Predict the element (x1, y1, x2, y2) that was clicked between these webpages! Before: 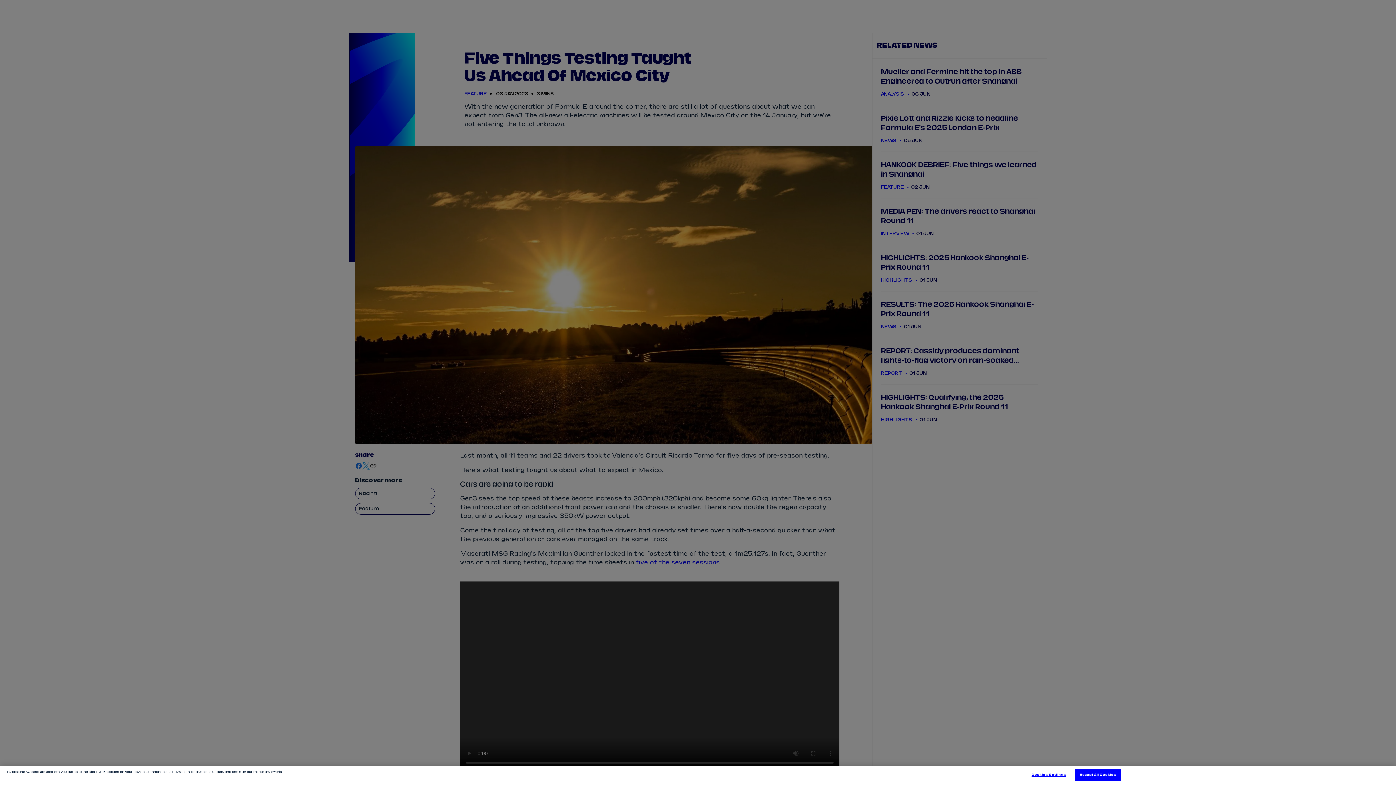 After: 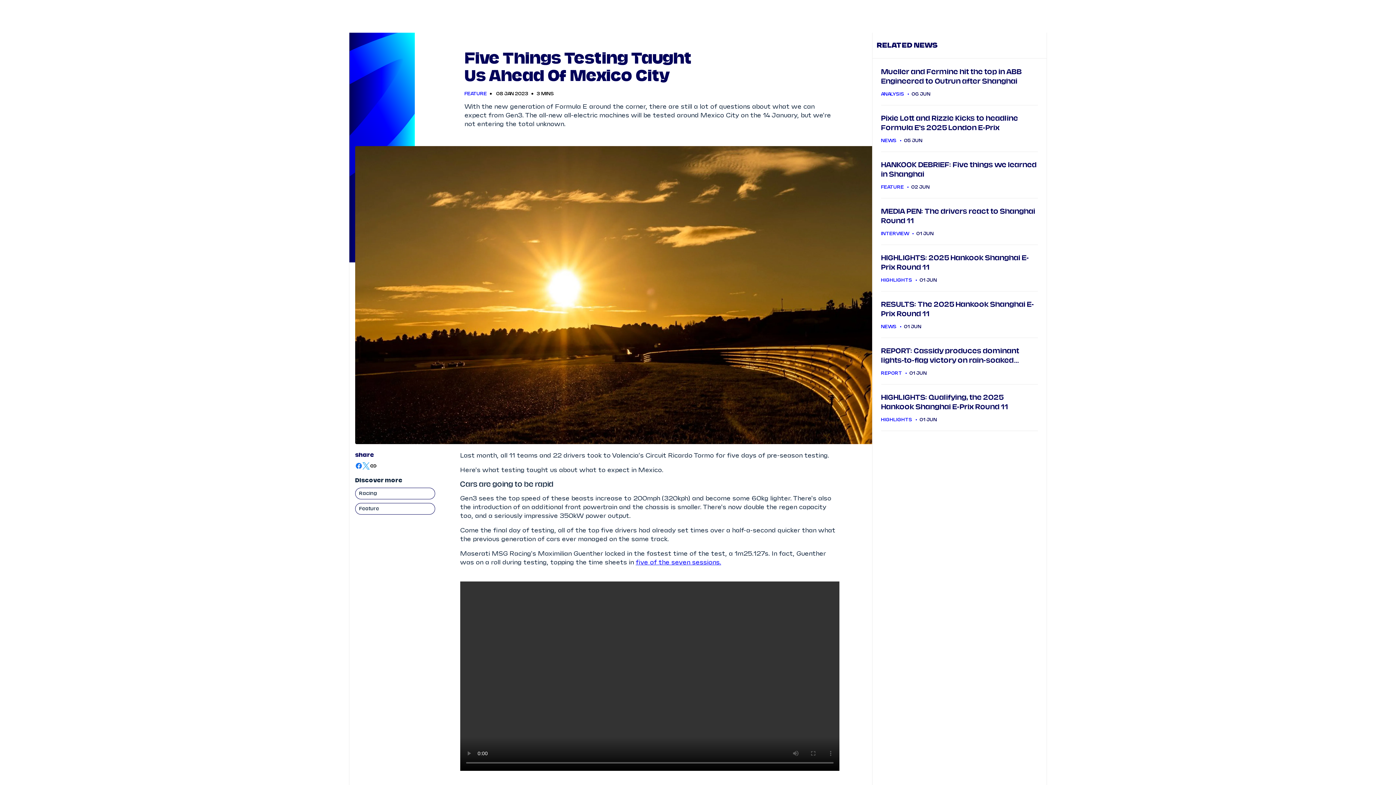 Action: bbox: (1075, 769, 1121, 781) label: Accept All Cookies